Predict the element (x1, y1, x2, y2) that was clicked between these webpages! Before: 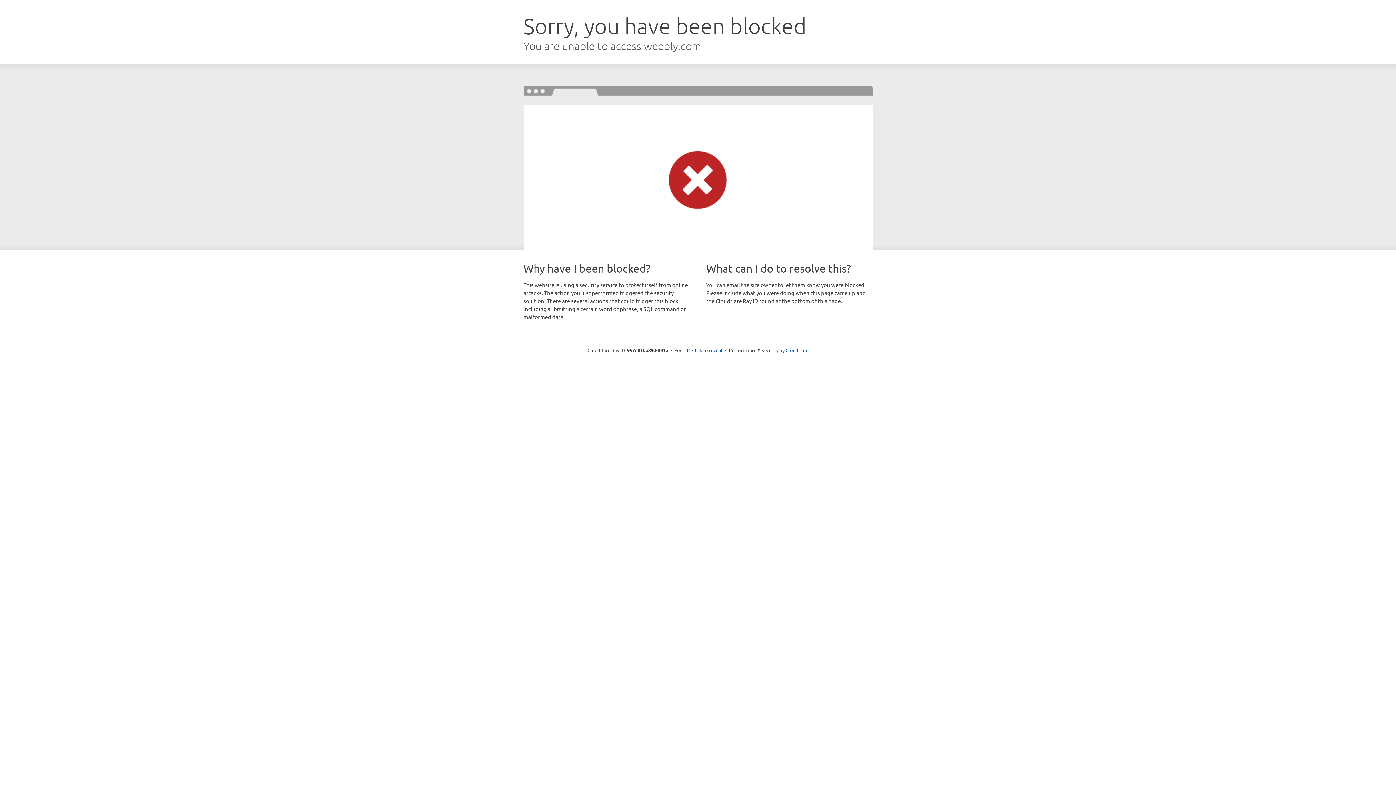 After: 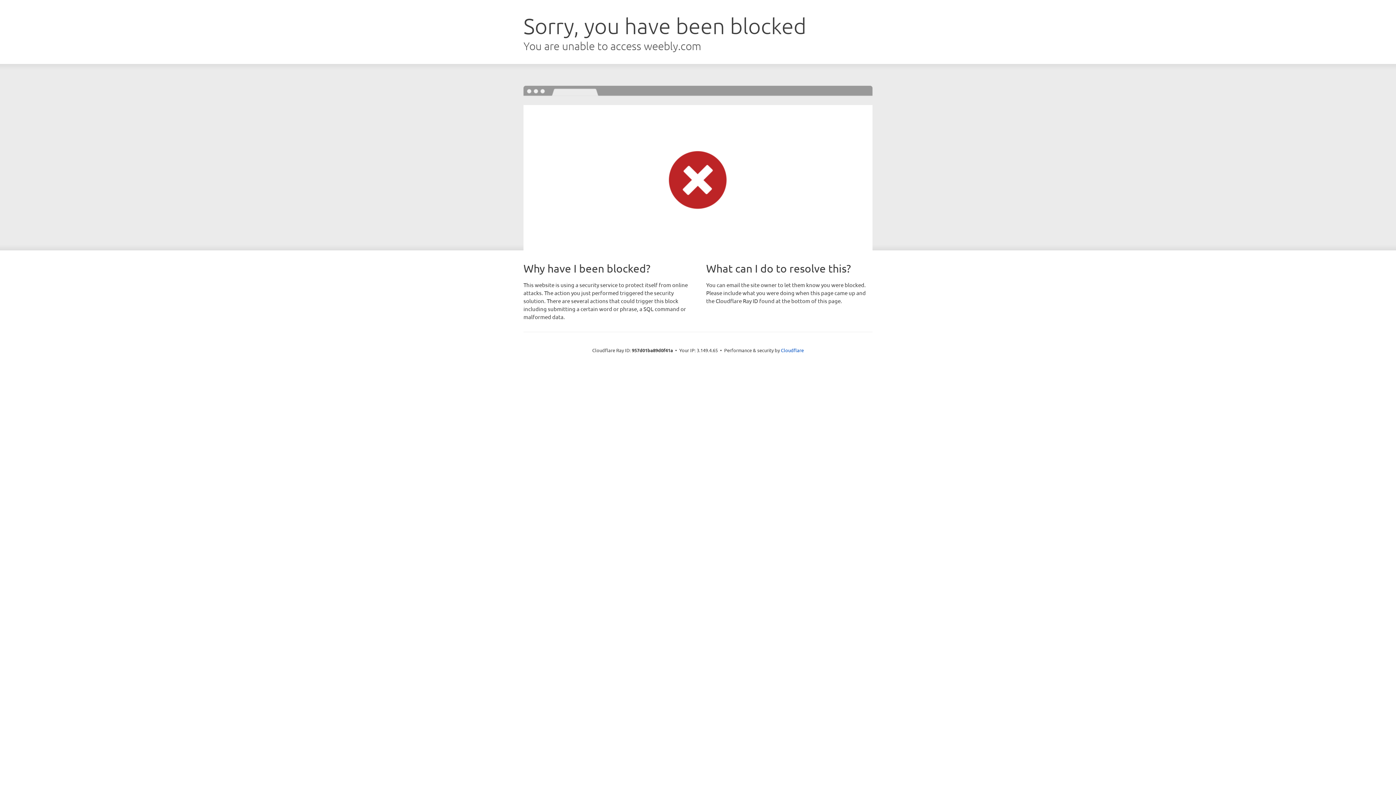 Action: bbox: (692, 346, 722, 353) label: Click to reveal